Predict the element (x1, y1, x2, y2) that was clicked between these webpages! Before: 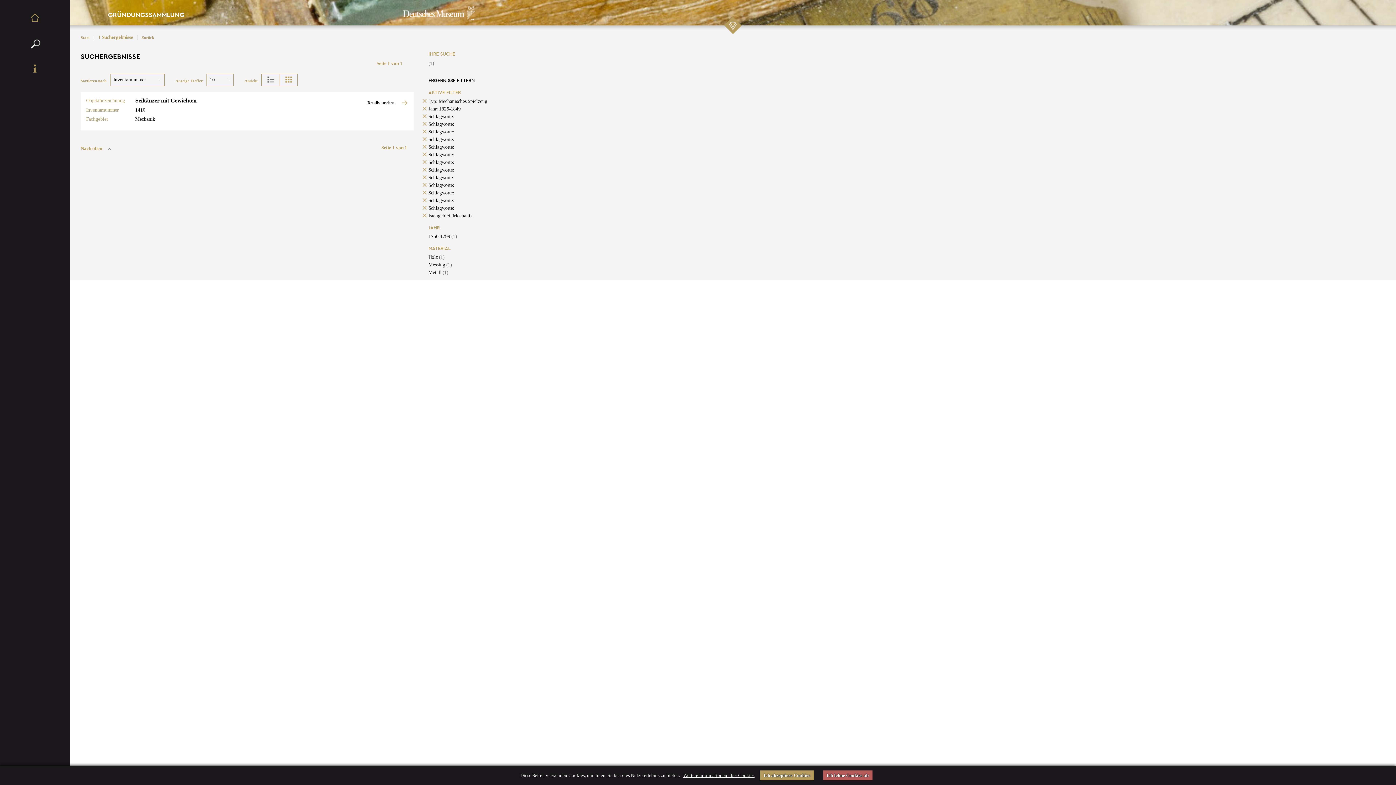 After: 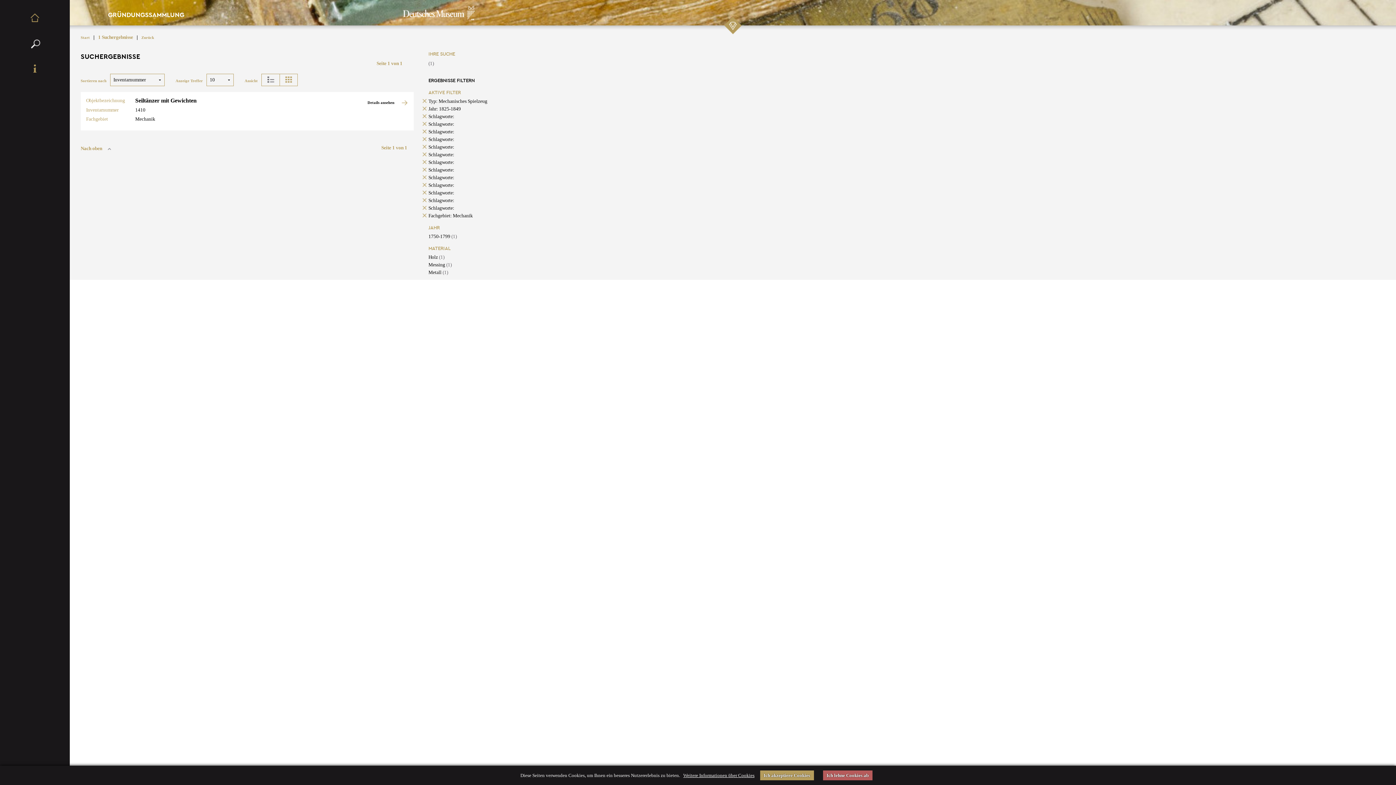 Action: bbox: (428, 121, 454, 127) label: Schlagworte: